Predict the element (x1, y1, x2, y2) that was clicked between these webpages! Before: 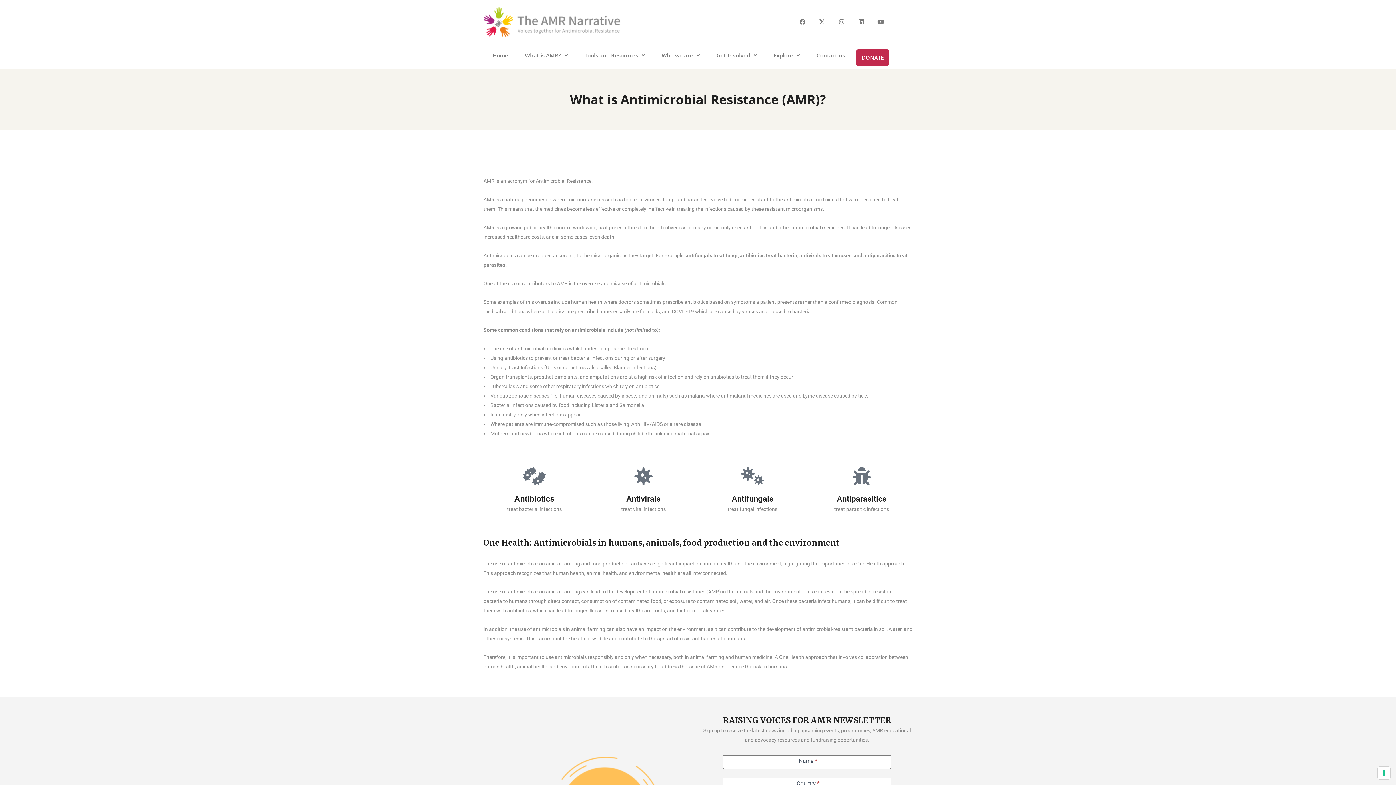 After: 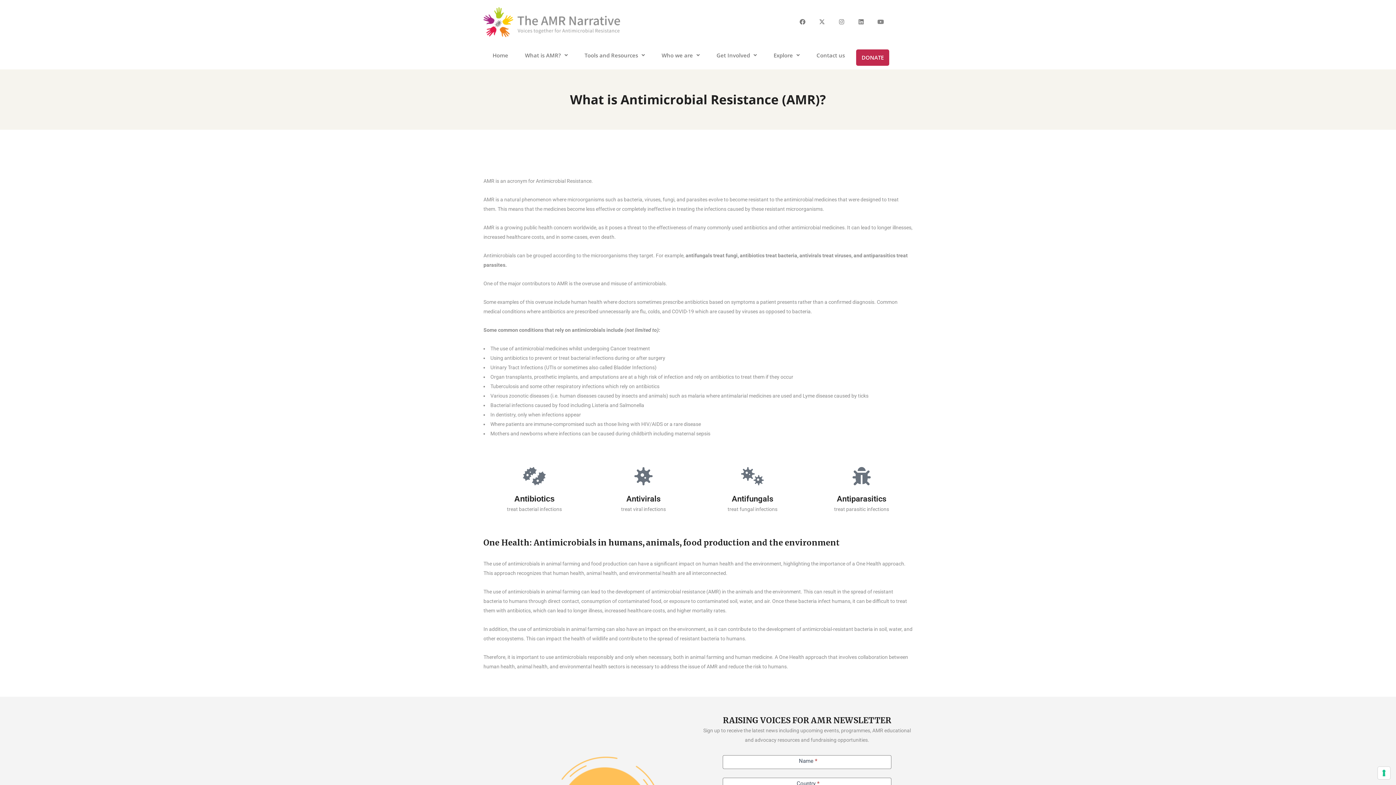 Action: label: Youtube bbox: (872, 13, 889, 29)